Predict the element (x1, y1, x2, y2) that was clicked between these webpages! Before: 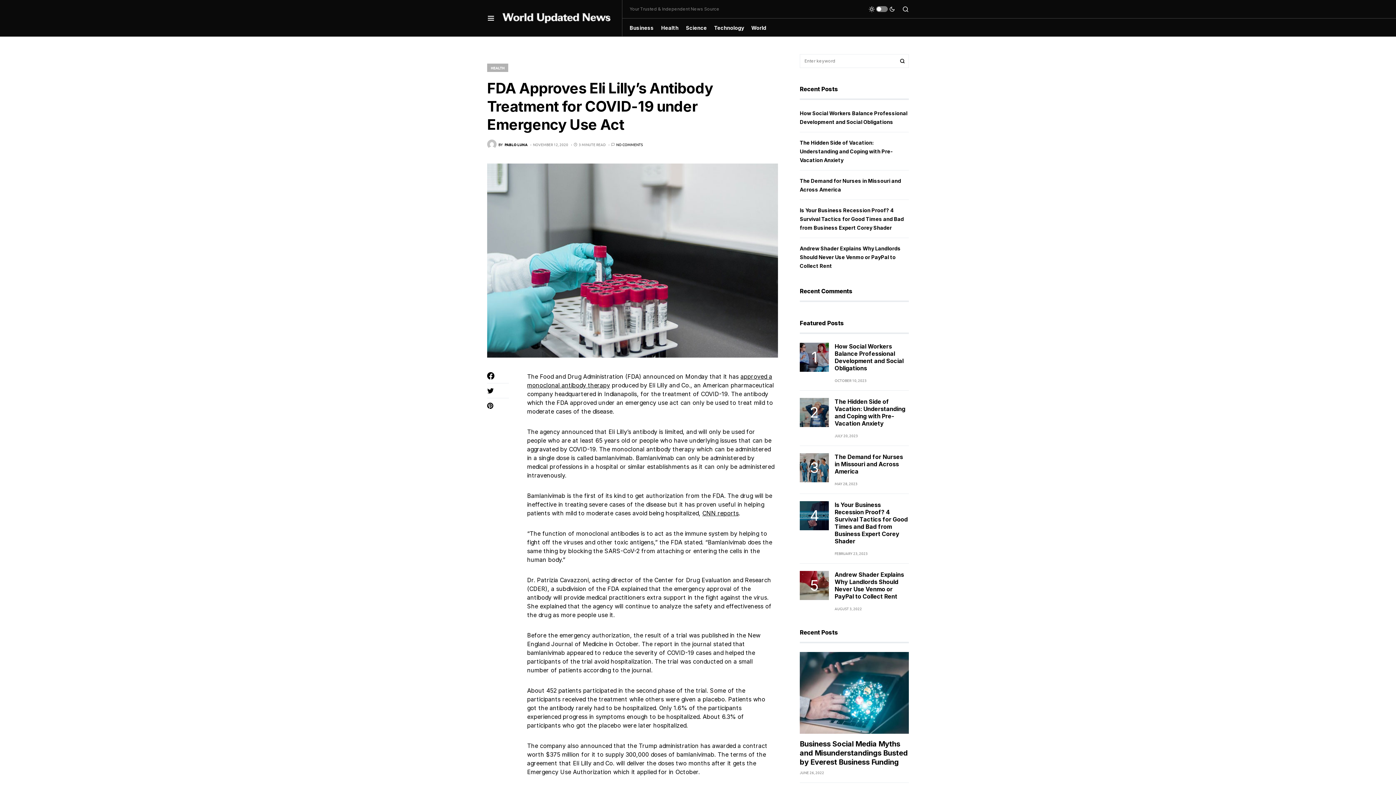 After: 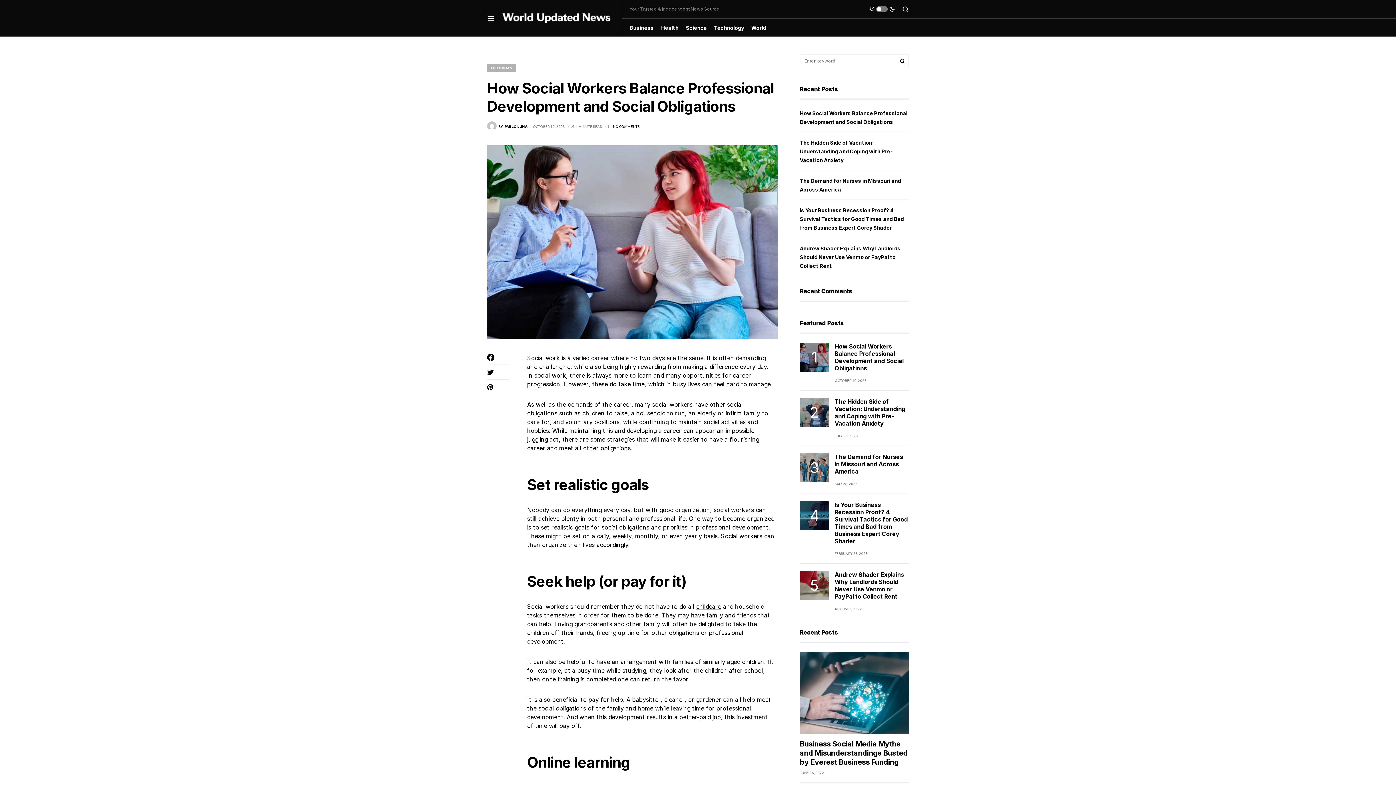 Action: bbox: (800, 342, 829, 372)